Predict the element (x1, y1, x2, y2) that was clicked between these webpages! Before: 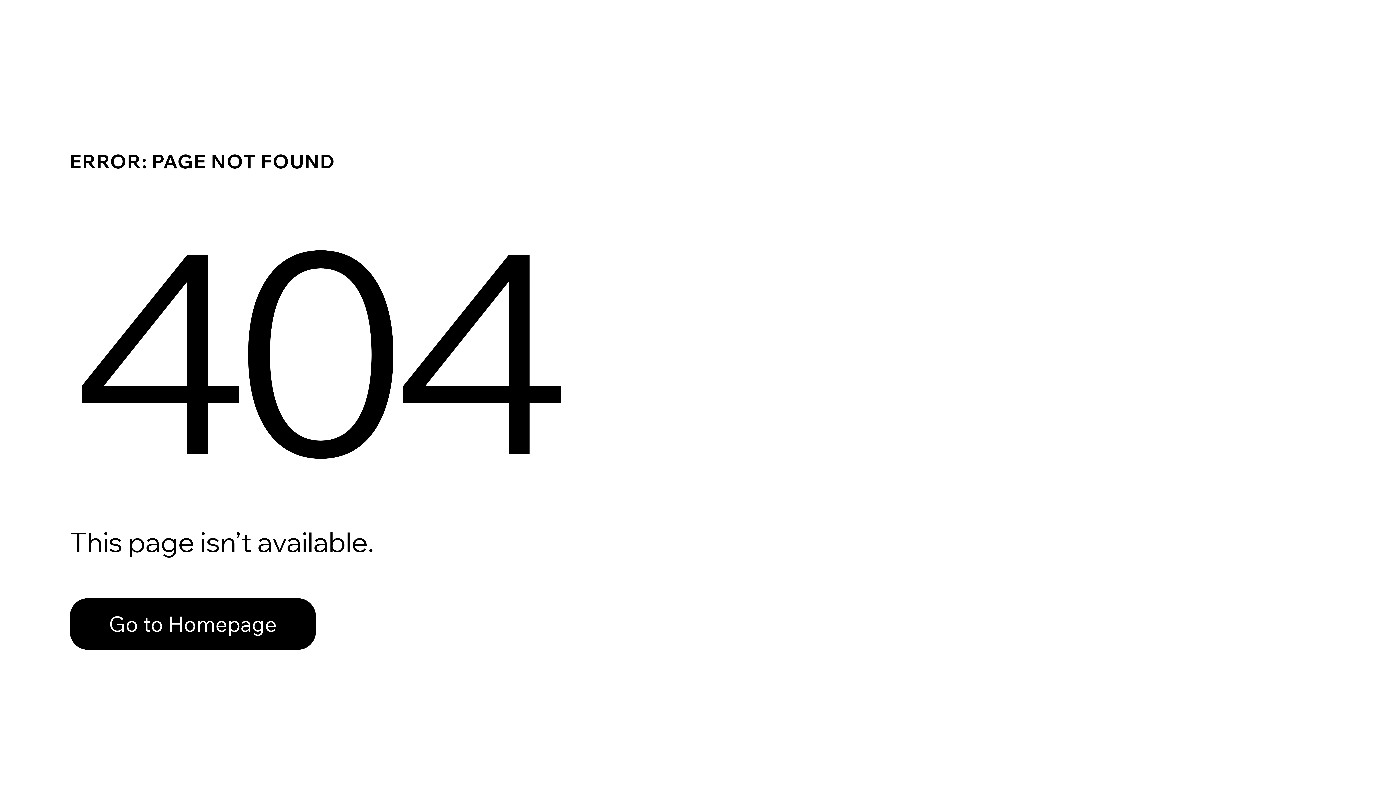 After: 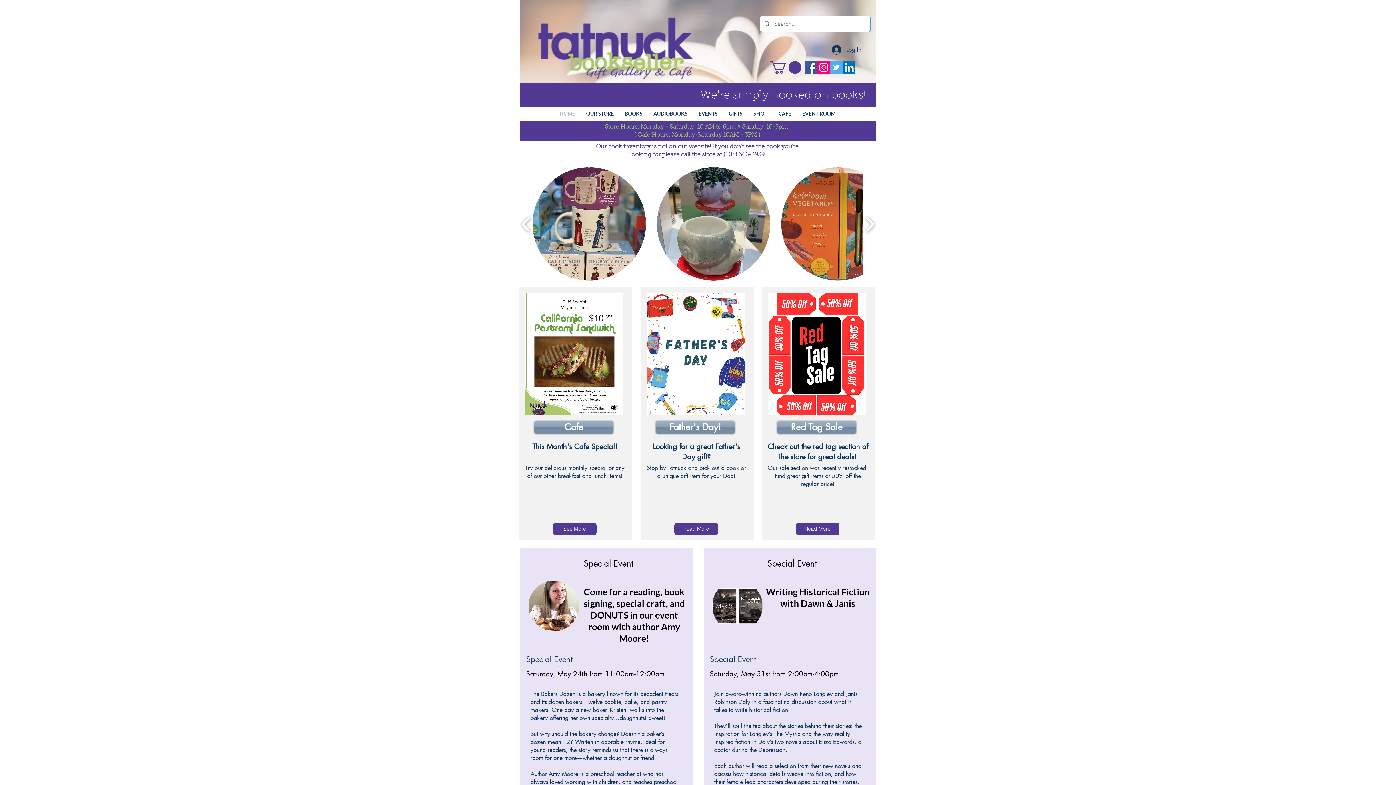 Action: label: Go to Homepage bbox: (69, 582, 768, 659)